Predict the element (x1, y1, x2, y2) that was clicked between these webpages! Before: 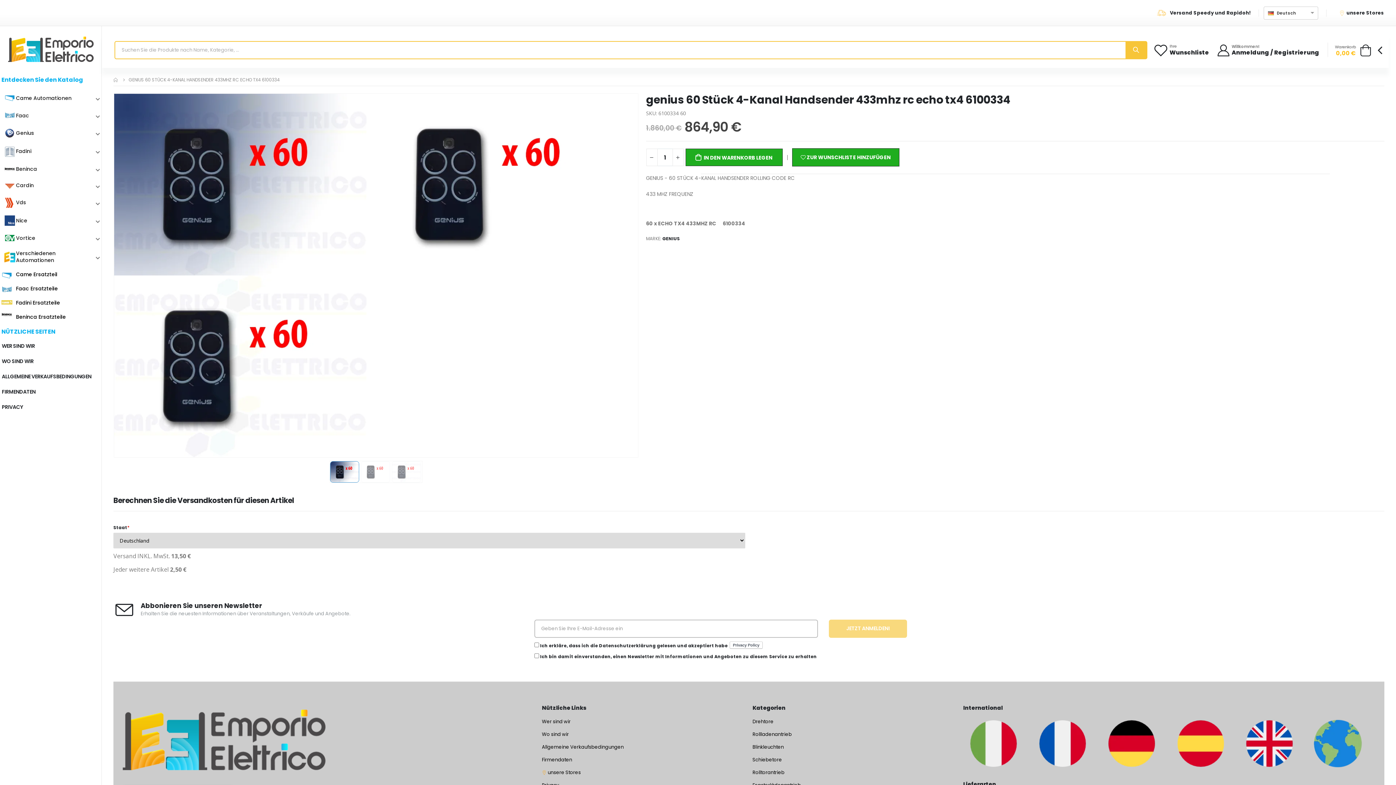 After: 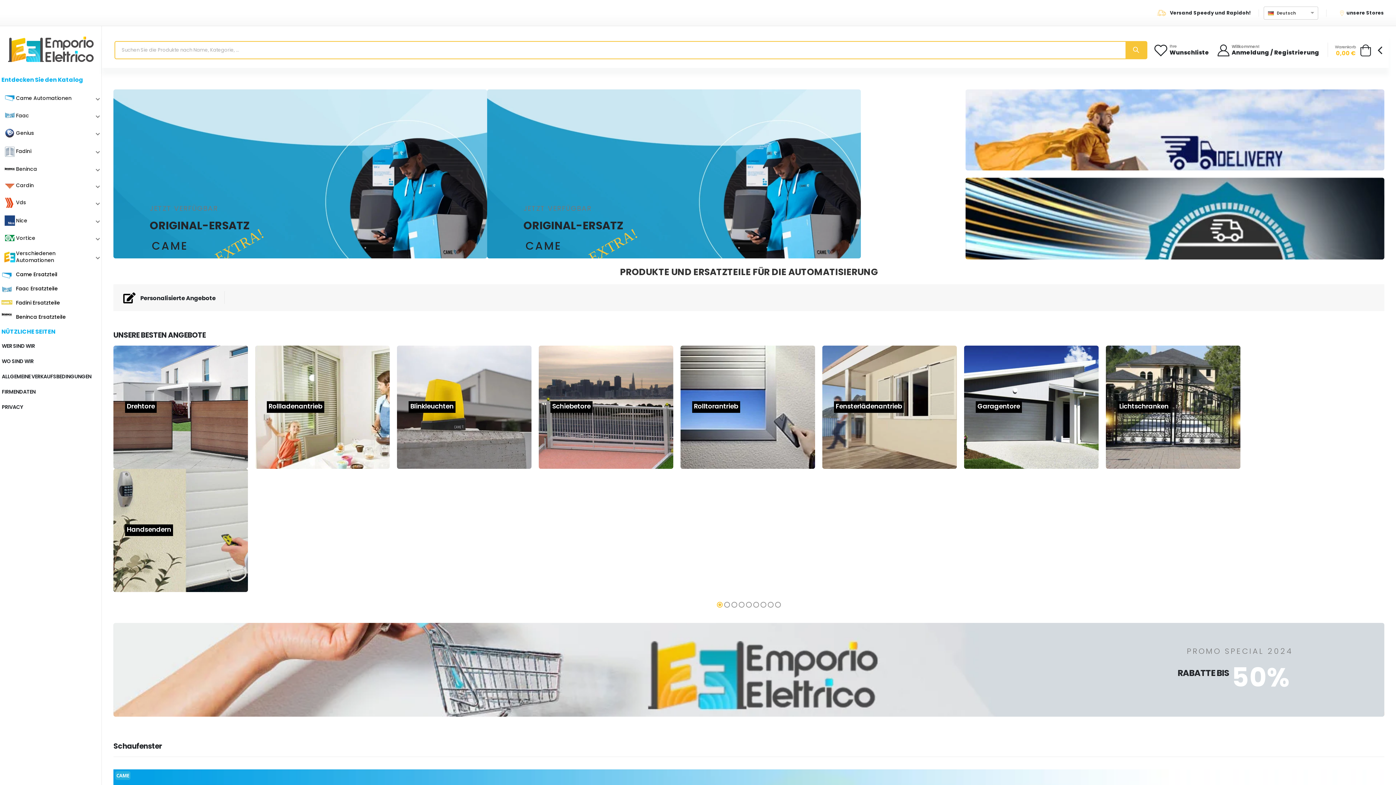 Action: bbox: (7, 34, 94, 65)